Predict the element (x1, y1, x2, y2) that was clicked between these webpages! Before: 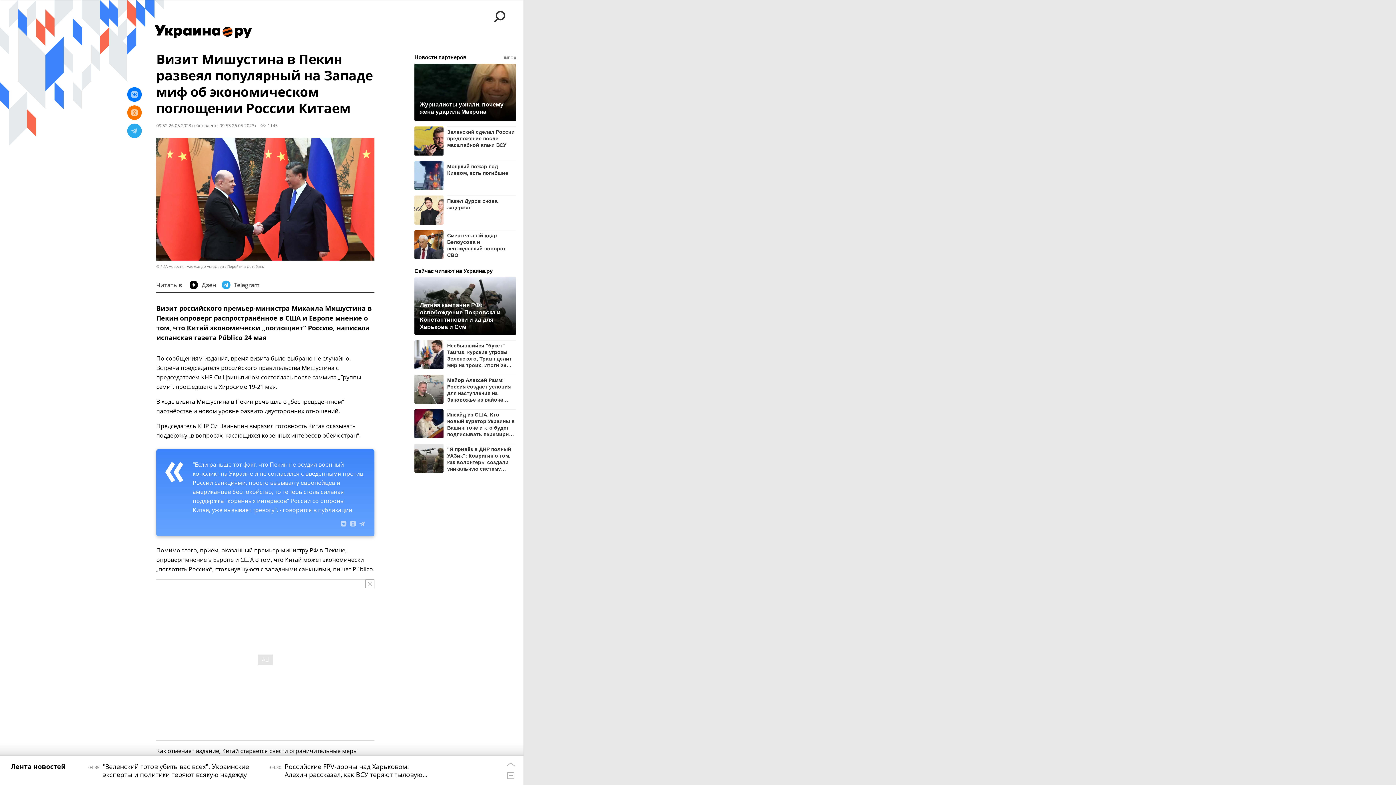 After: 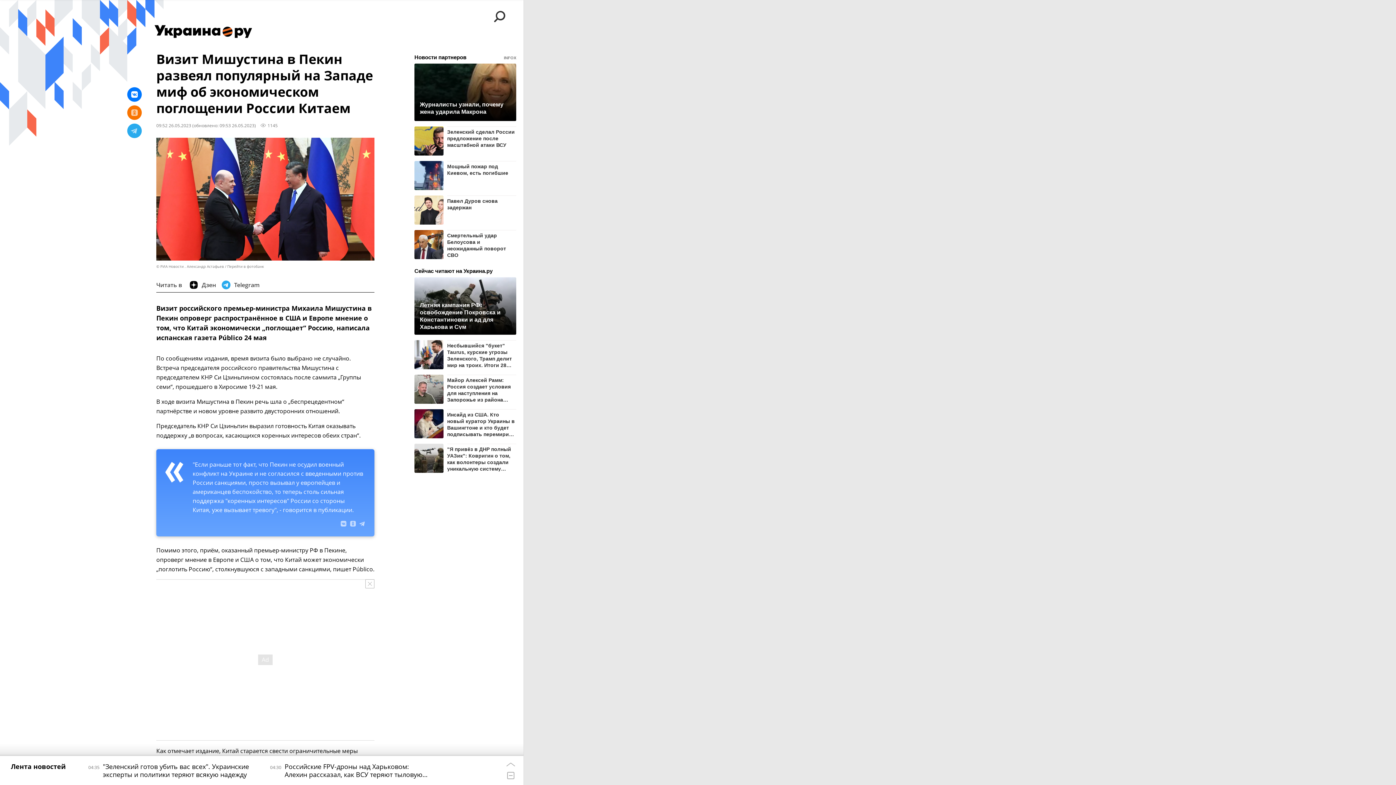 Action: bbox: (127, 87, 141, 101)